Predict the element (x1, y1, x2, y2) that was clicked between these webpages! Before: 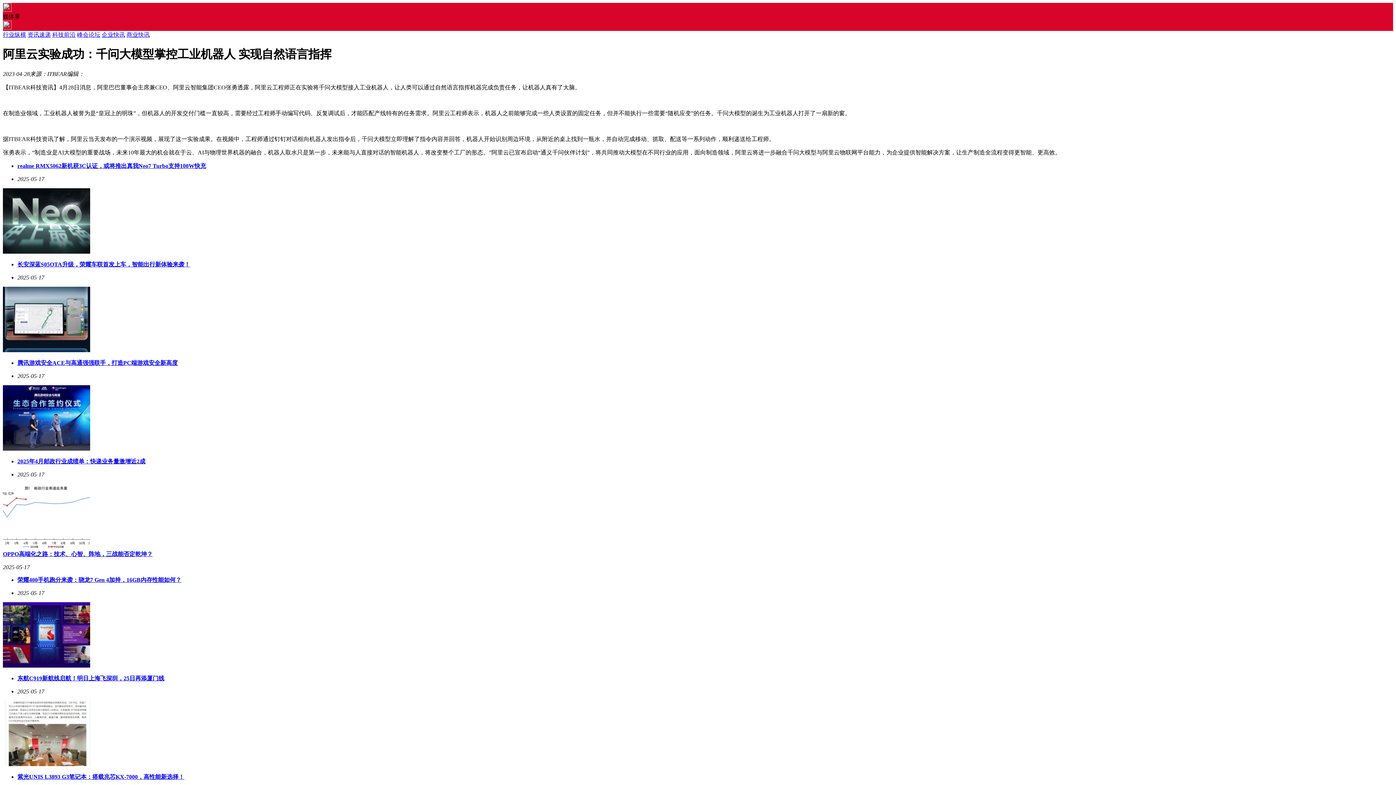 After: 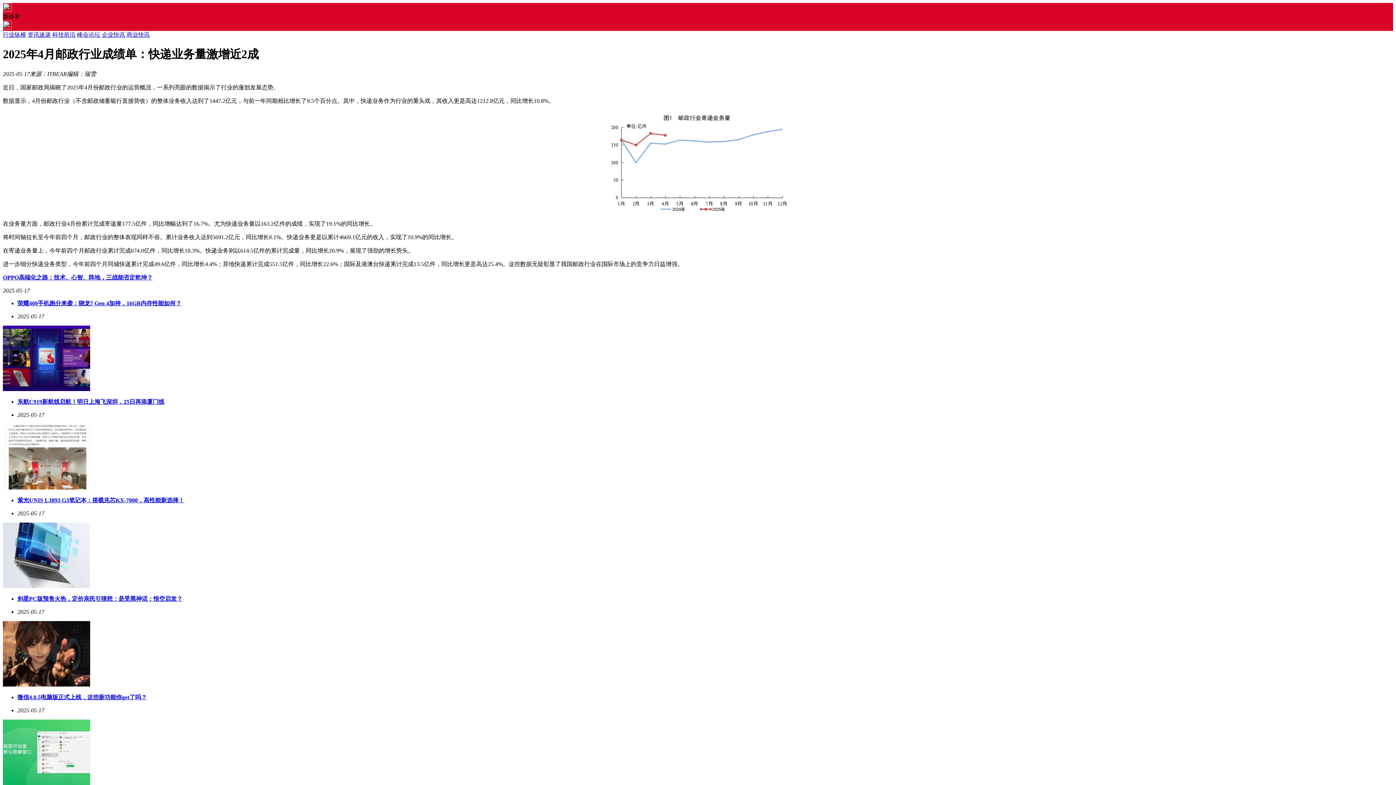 Action: bbox: (2, 544, 90, 550)